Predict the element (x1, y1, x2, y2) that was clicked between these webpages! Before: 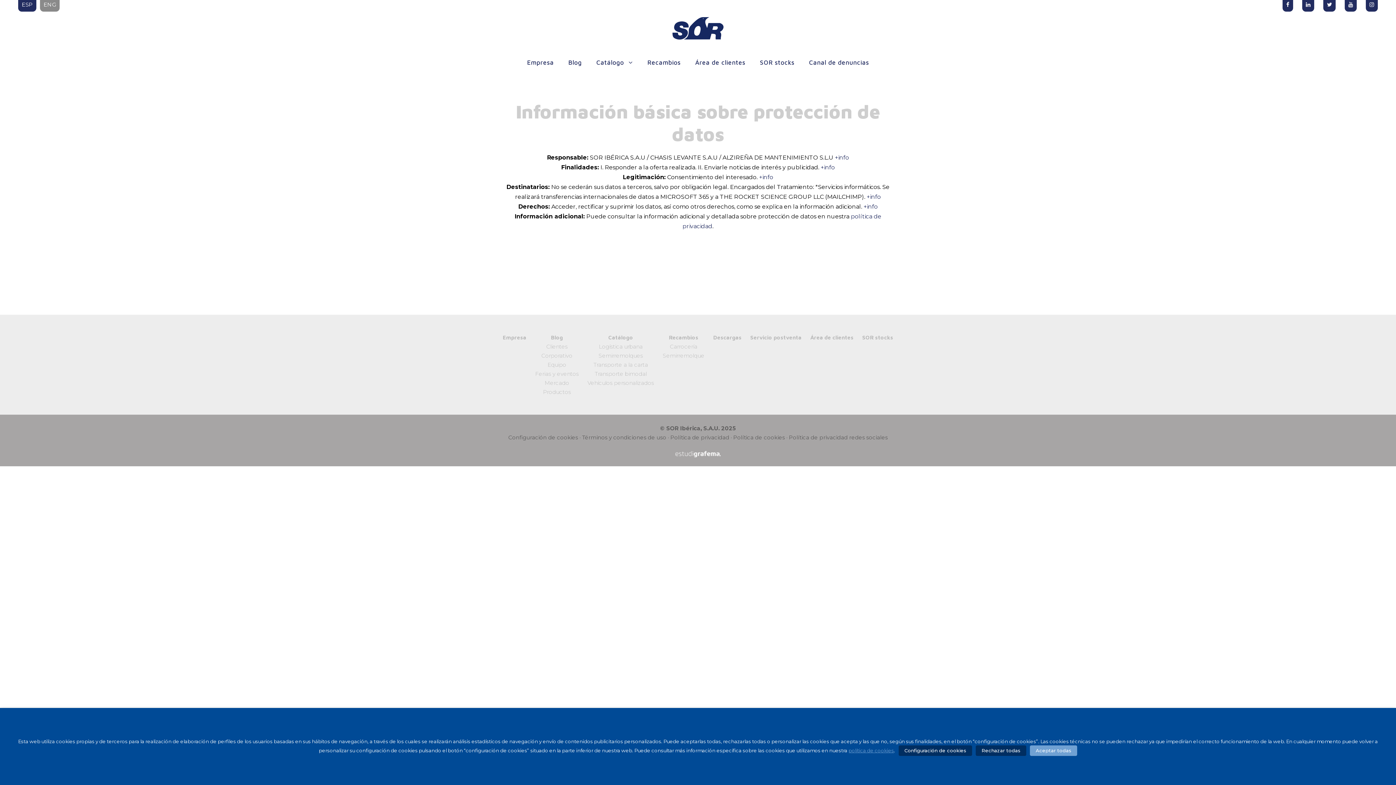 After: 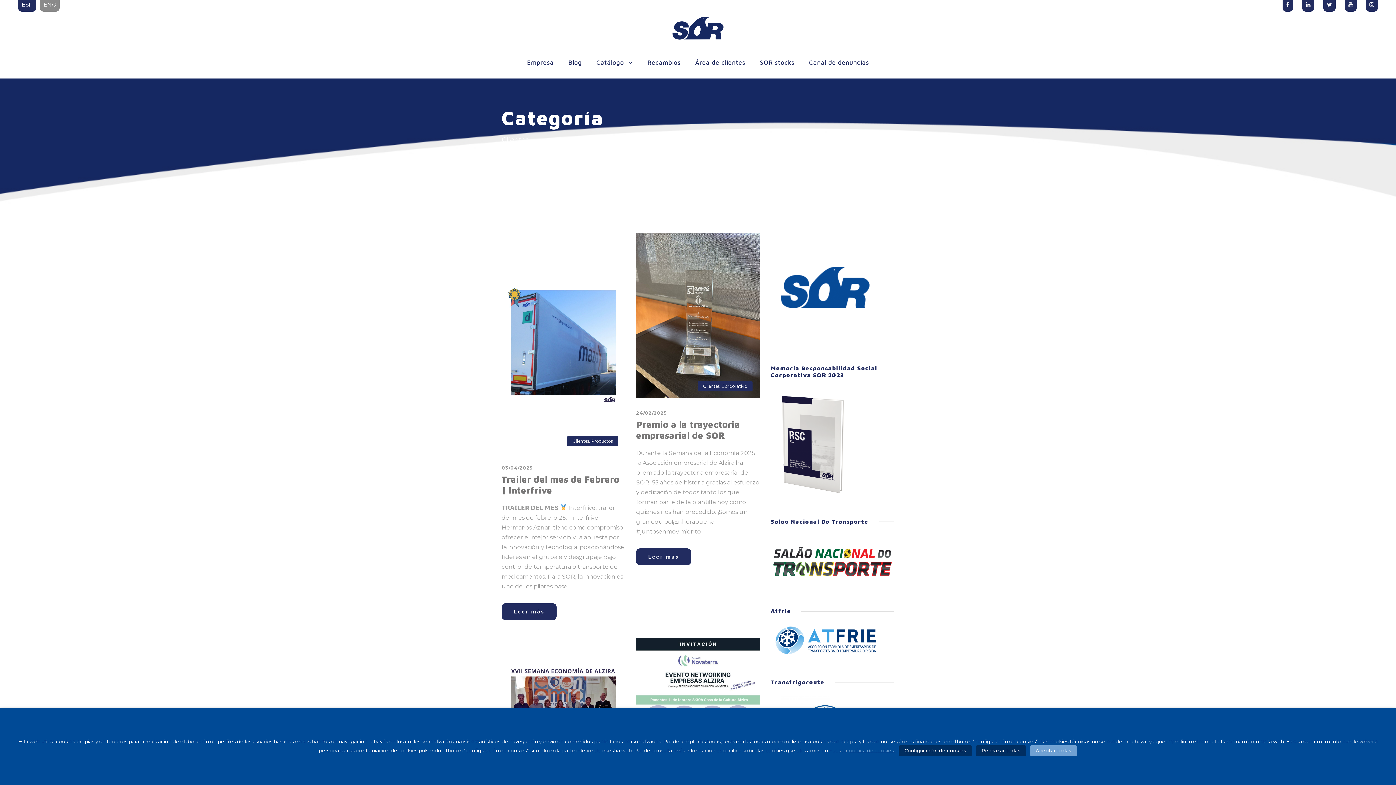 Action: label: Clientes bbox: (546, 343, 567, 350)